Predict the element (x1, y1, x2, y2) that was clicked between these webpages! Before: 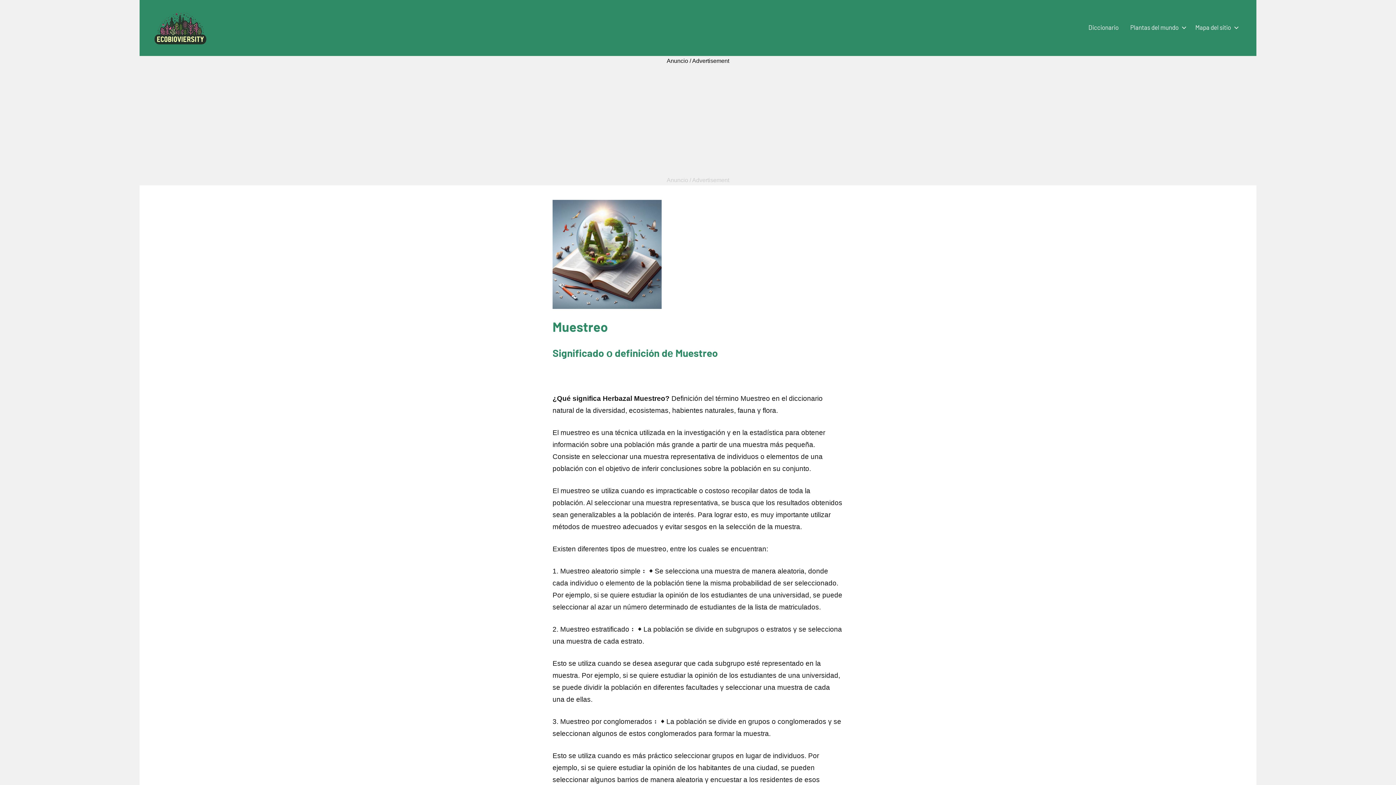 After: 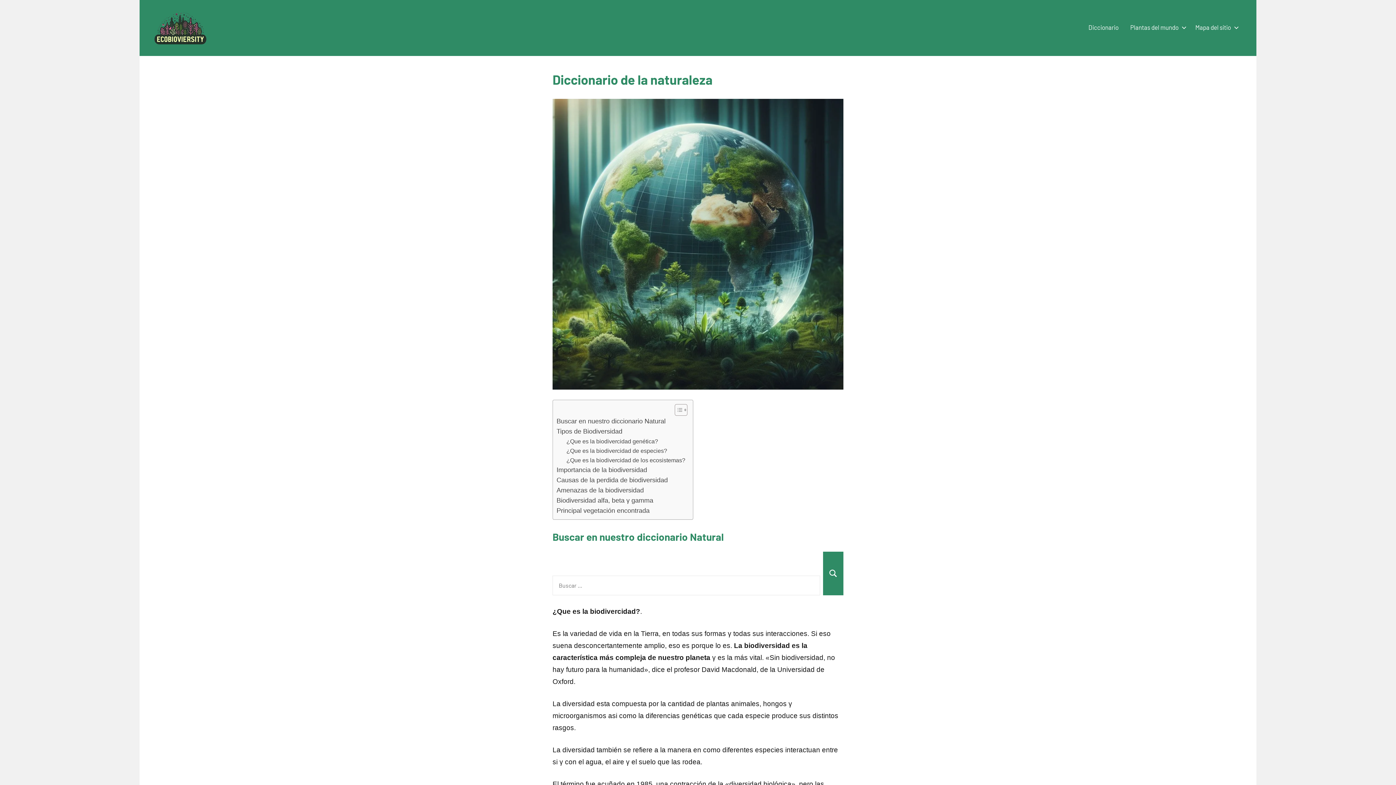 Action: bbox: (154, 13, 207, 19)